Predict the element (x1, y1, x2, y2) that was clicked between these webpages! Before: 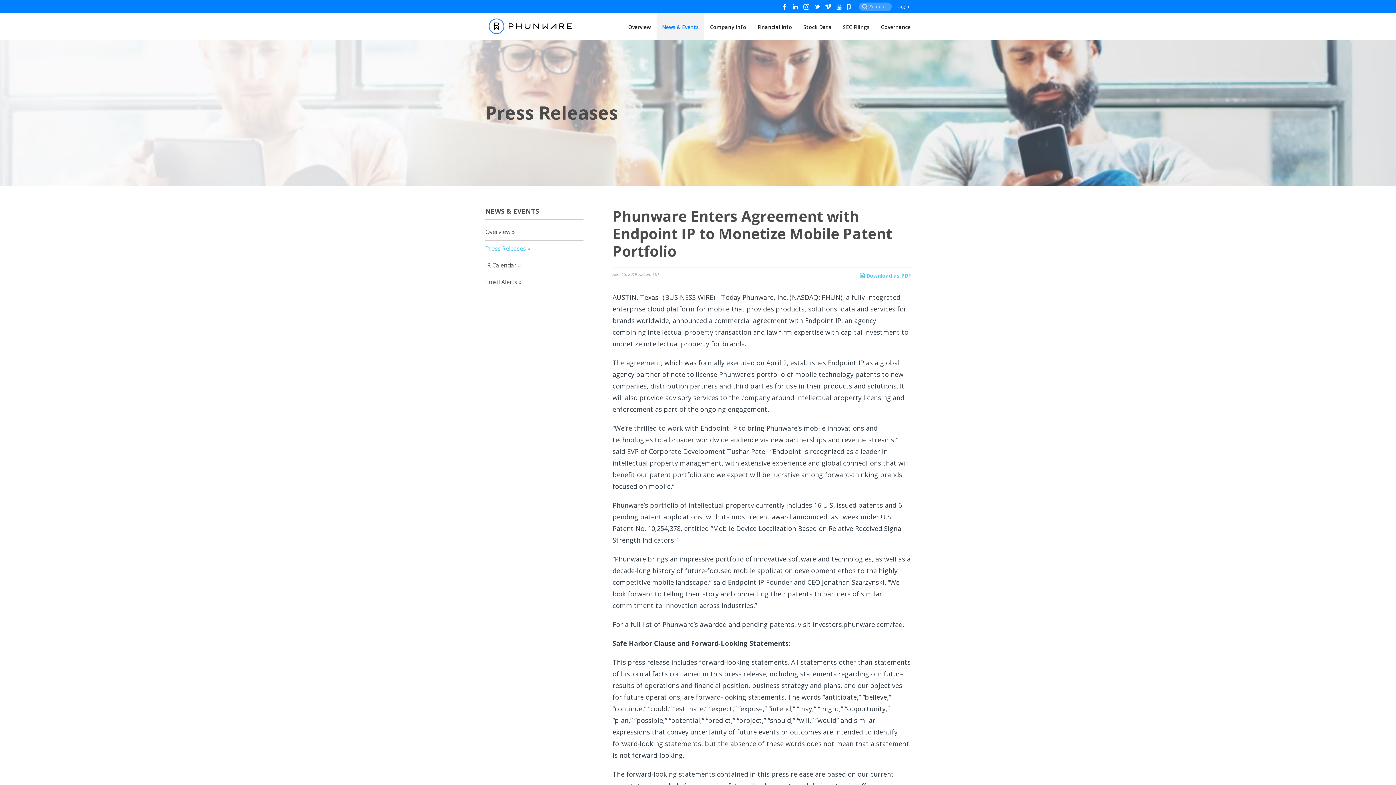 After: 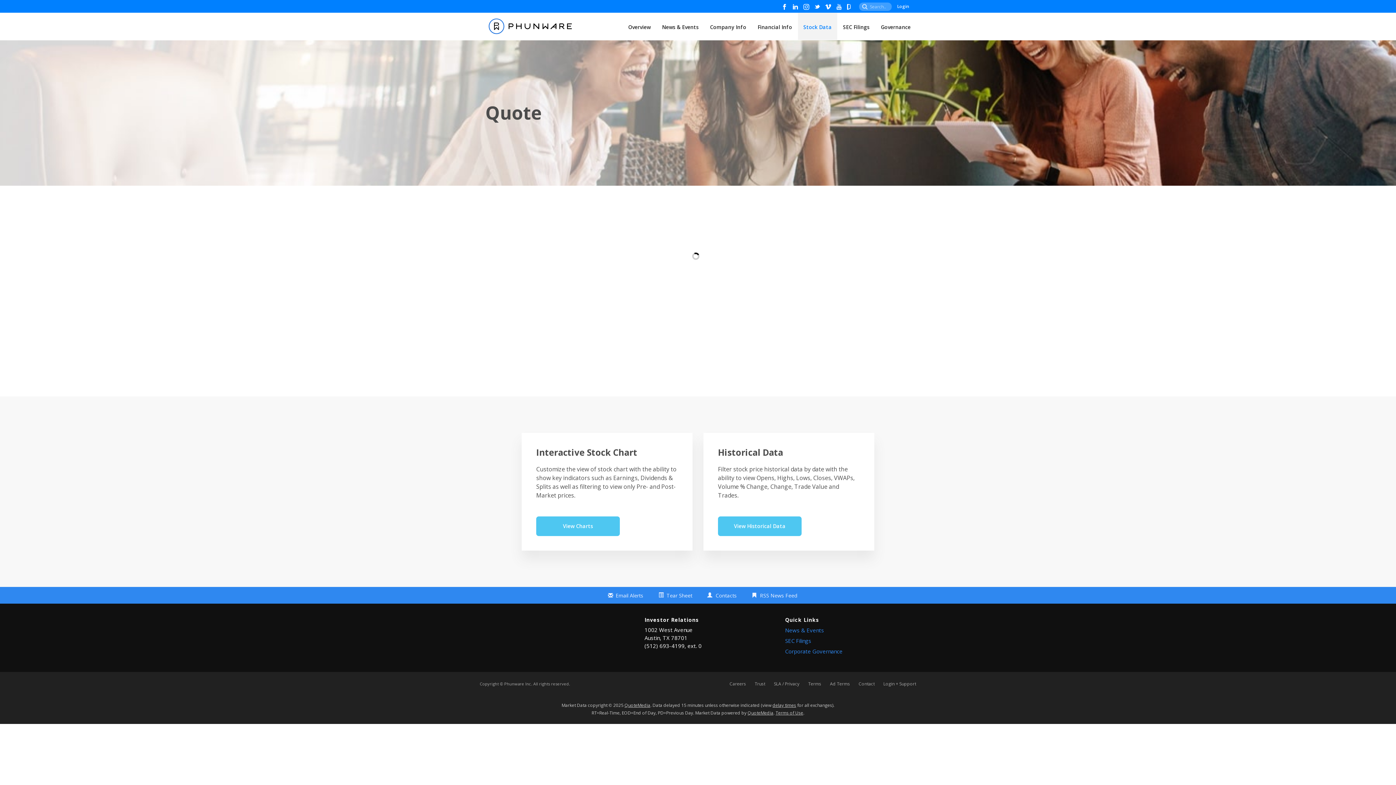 Action: label: Stock Data bbox: (798, 12, 837, 40)